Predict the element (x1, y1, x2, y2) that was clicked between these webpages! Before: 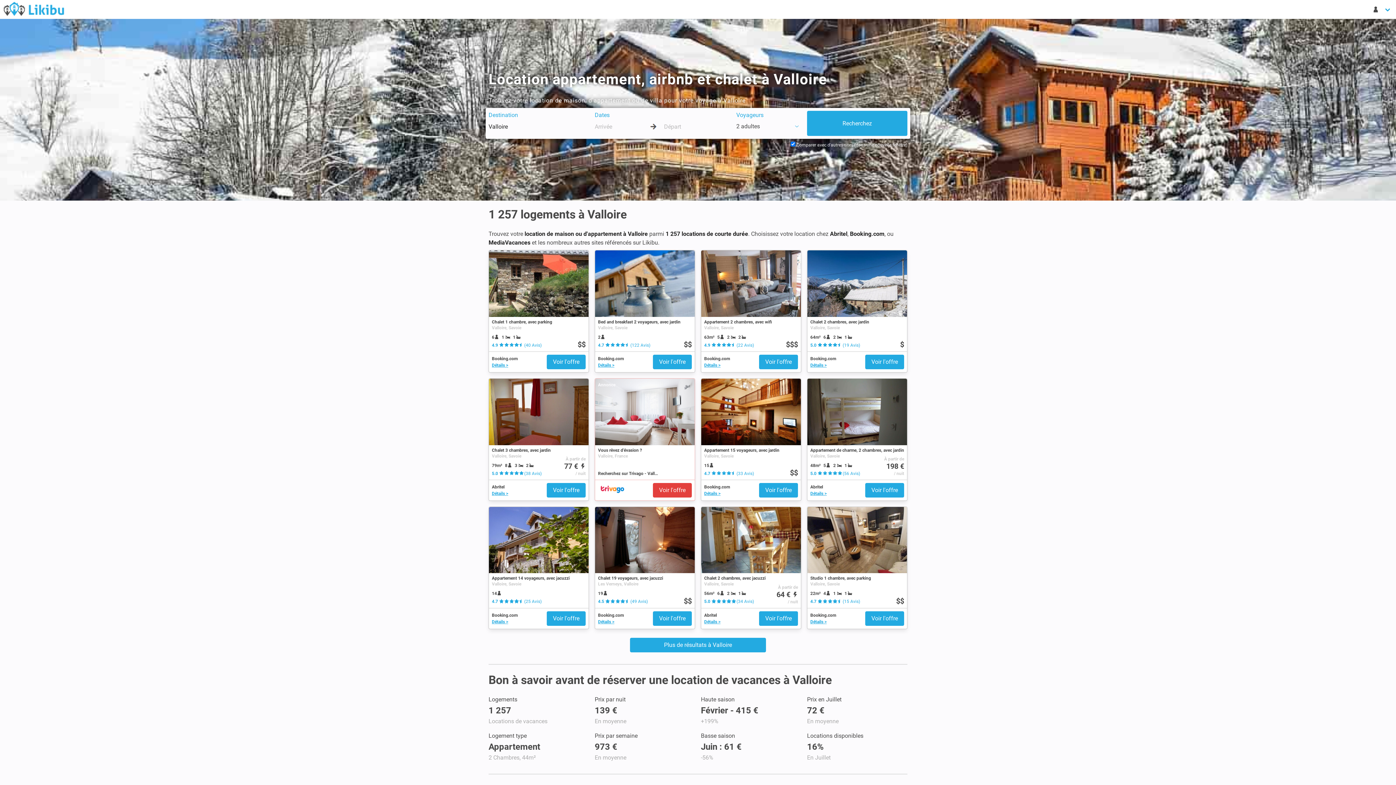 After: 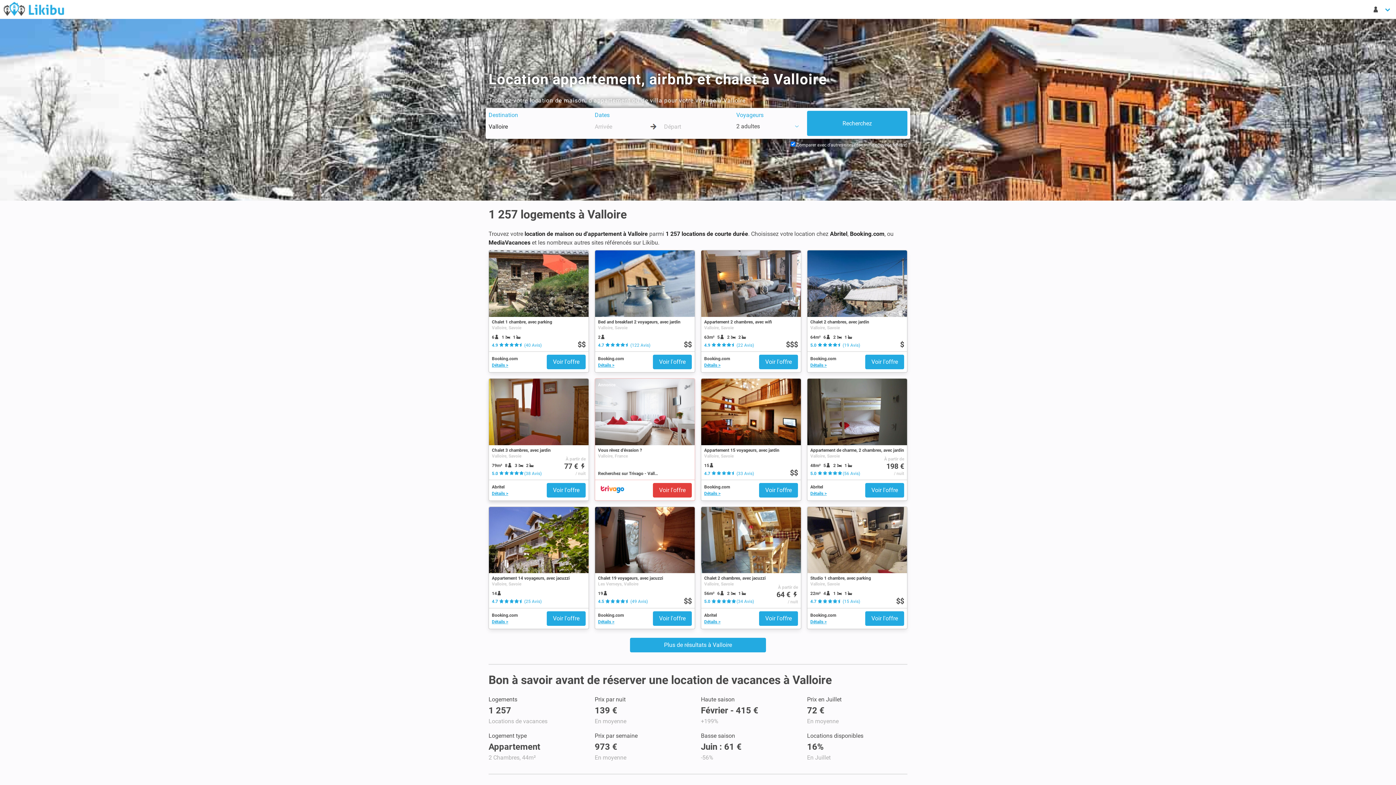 Action: label: Détails > bbox: (492, 491, 508, 496)